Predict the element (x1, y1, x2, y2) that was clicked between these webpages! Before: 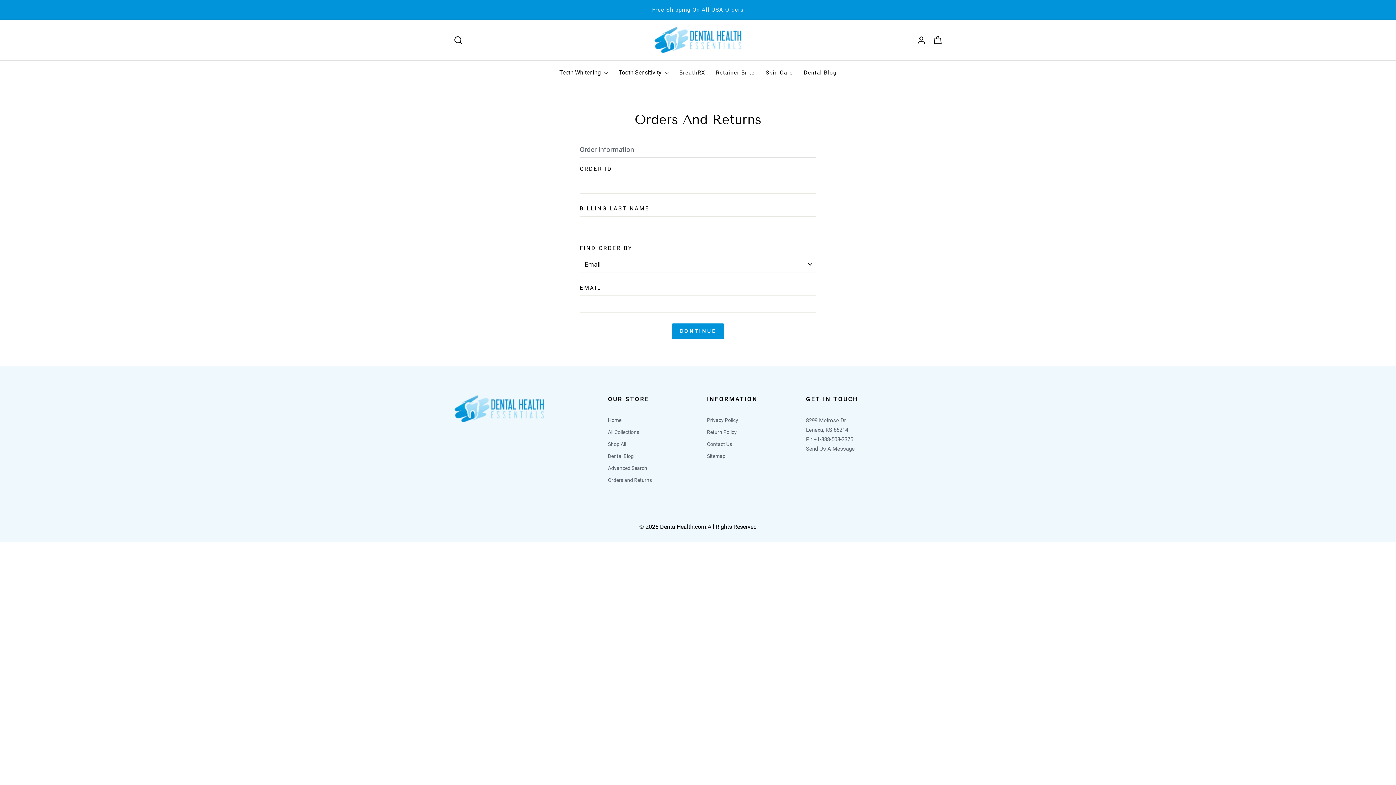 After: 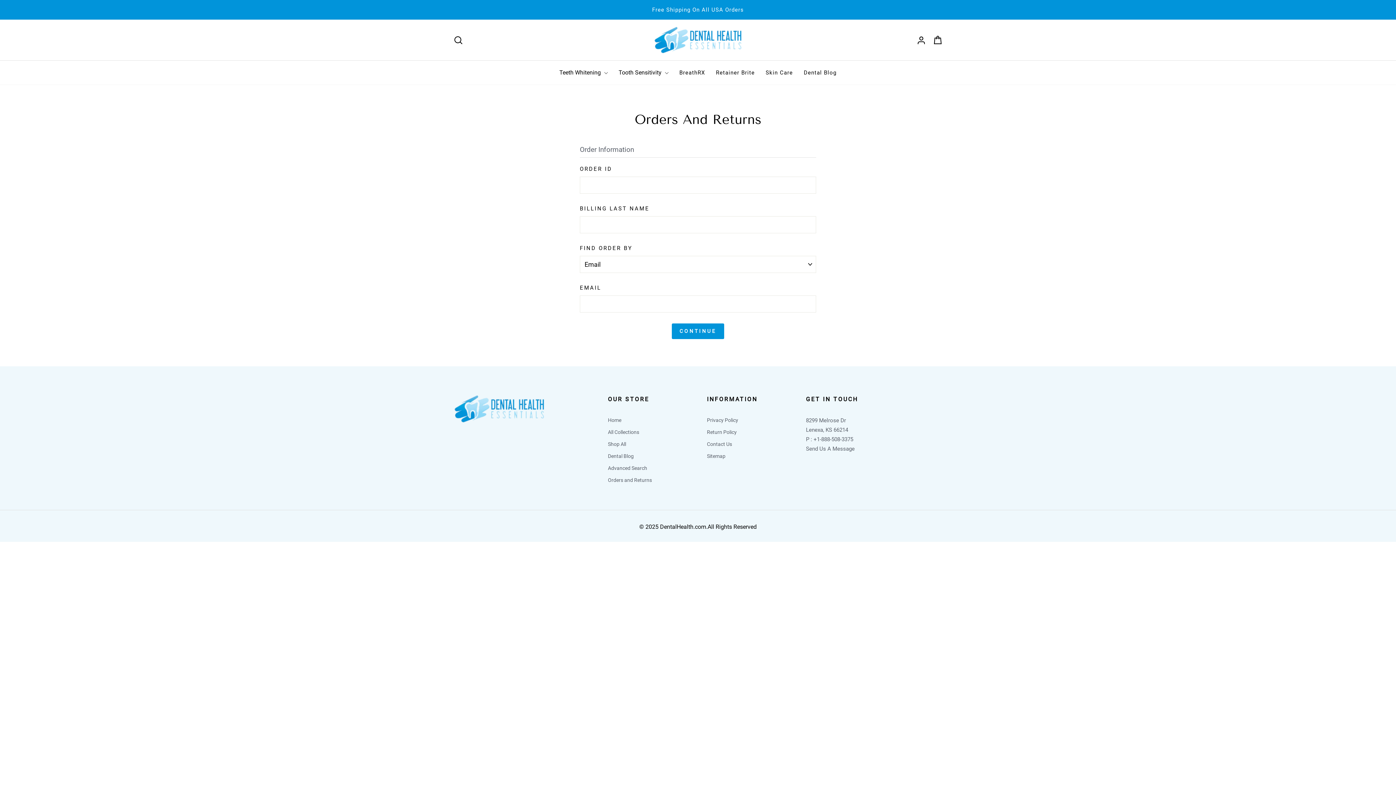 Action: bbox: (608, 476, 652, 484) label: Orders and Returns